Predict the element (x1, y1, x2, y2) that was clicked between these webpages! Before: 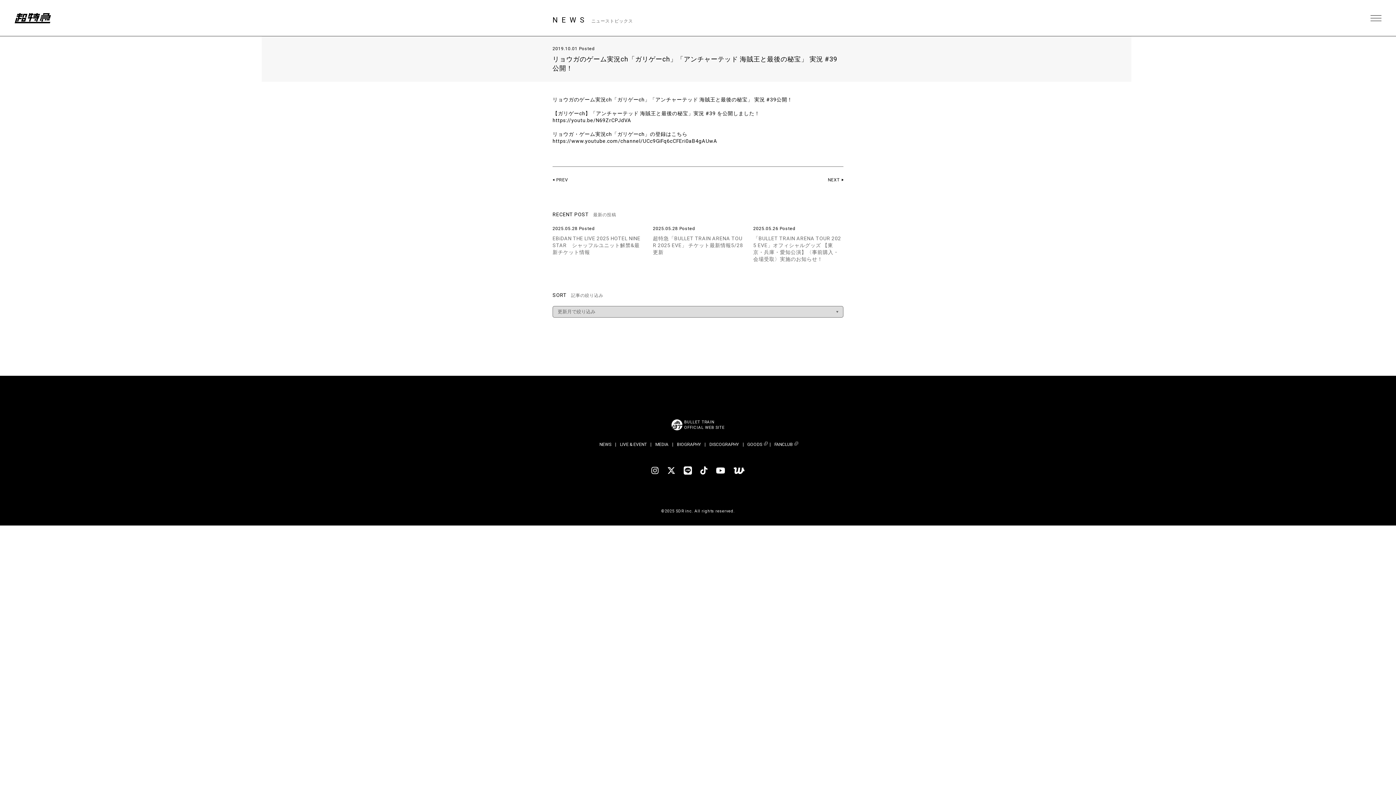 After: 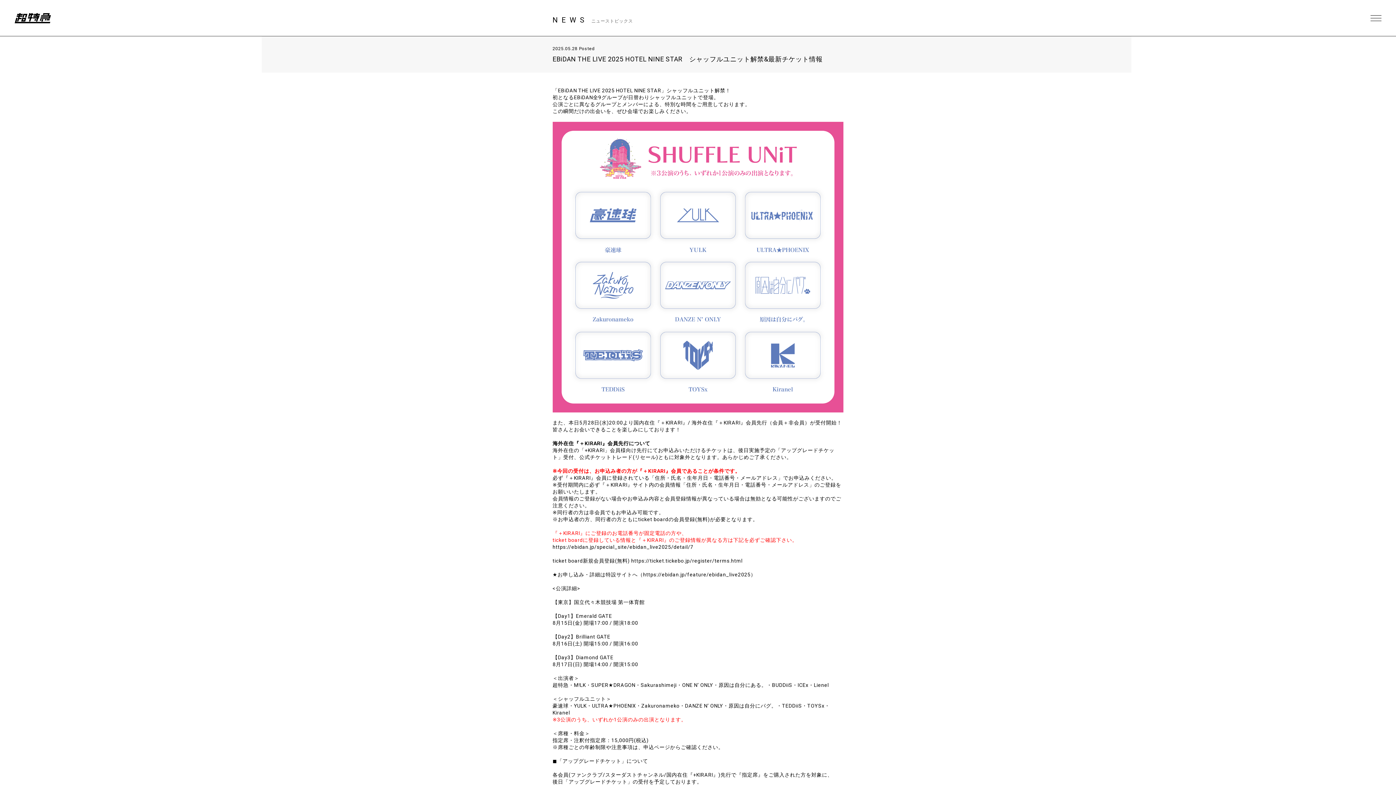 Action: bbox: (552, 235, 640, 255) label: EBiDAN THE LIVE 2025 HOTEL NINE STAR　シャッフルユニット解禁&最新チケット情報